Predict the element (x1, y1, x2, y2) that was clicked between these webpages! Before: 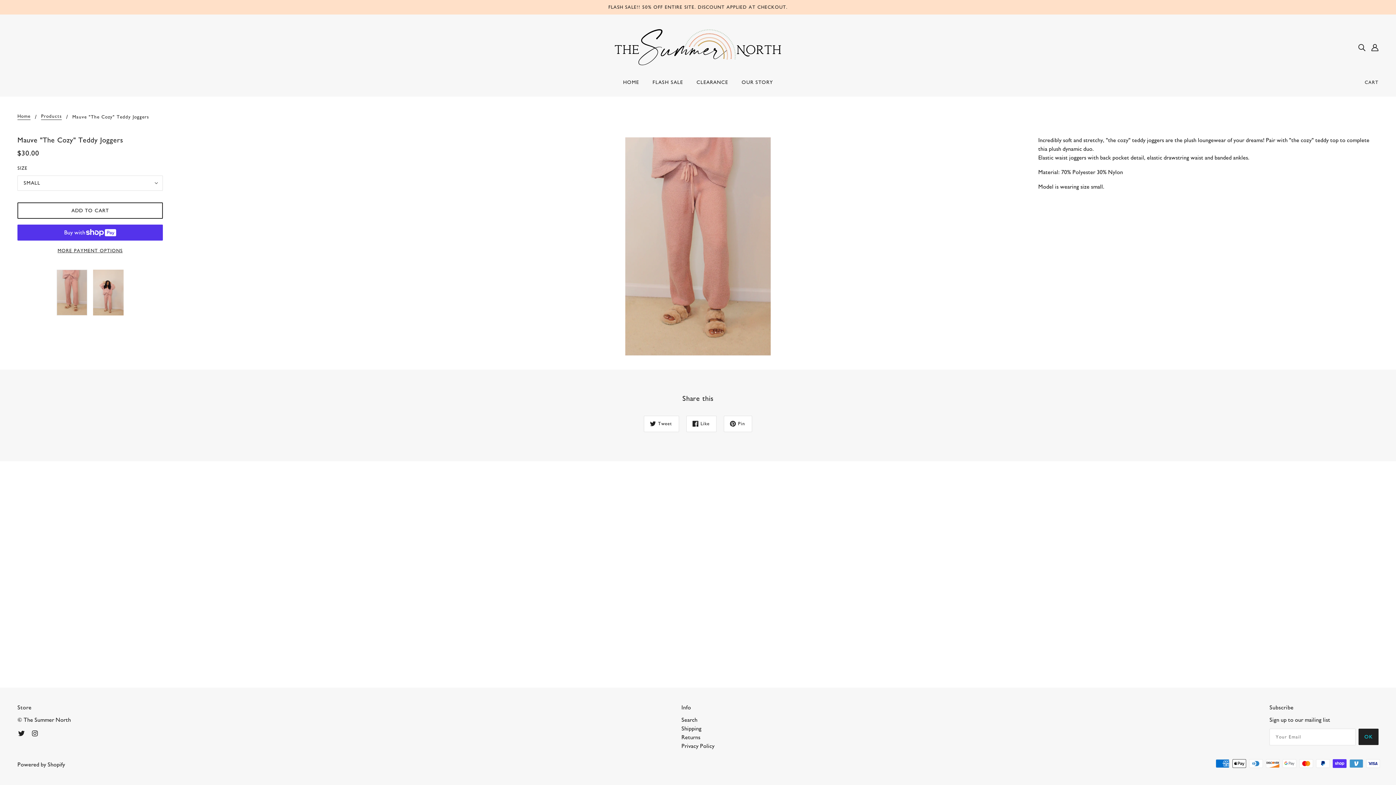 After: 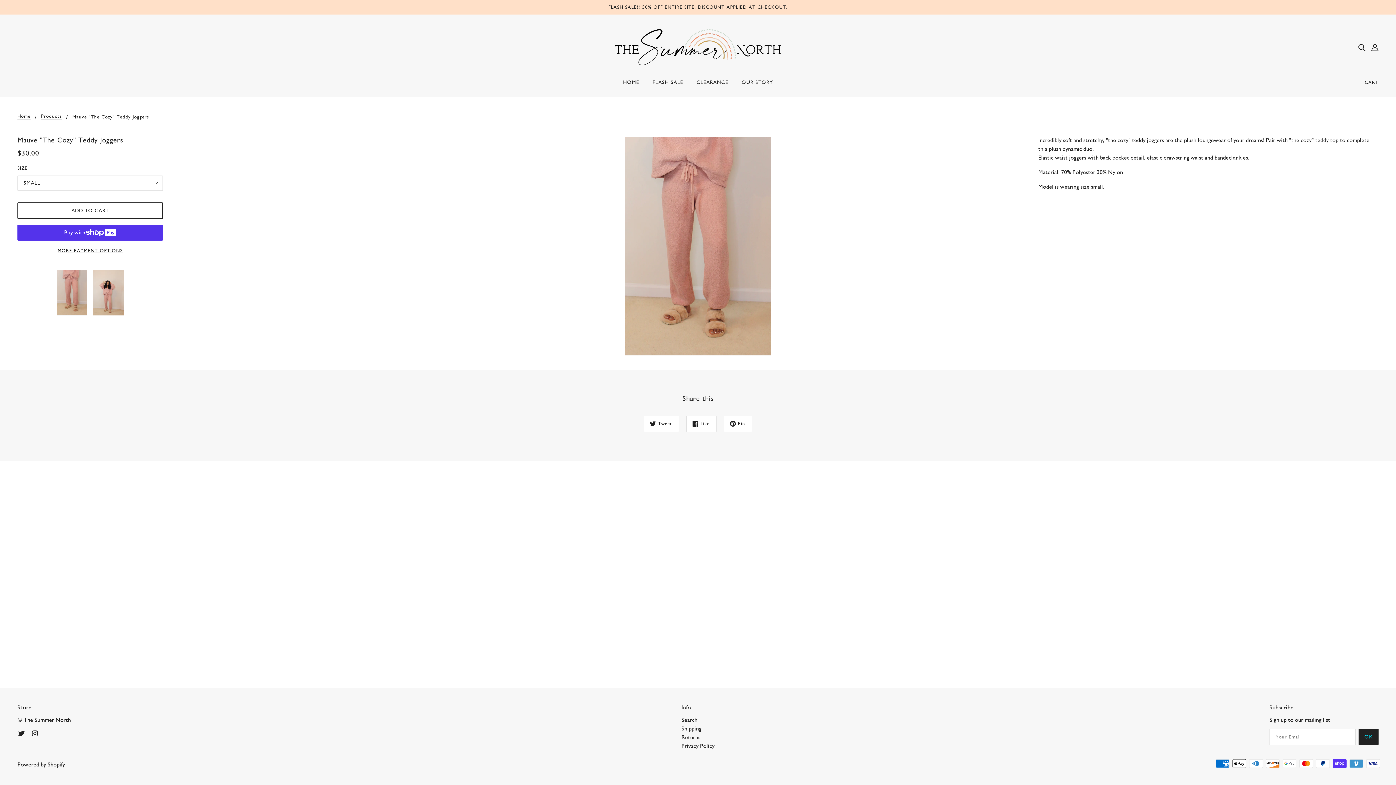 Action: label: OK bbox: (1358, 729, 1378, 745)